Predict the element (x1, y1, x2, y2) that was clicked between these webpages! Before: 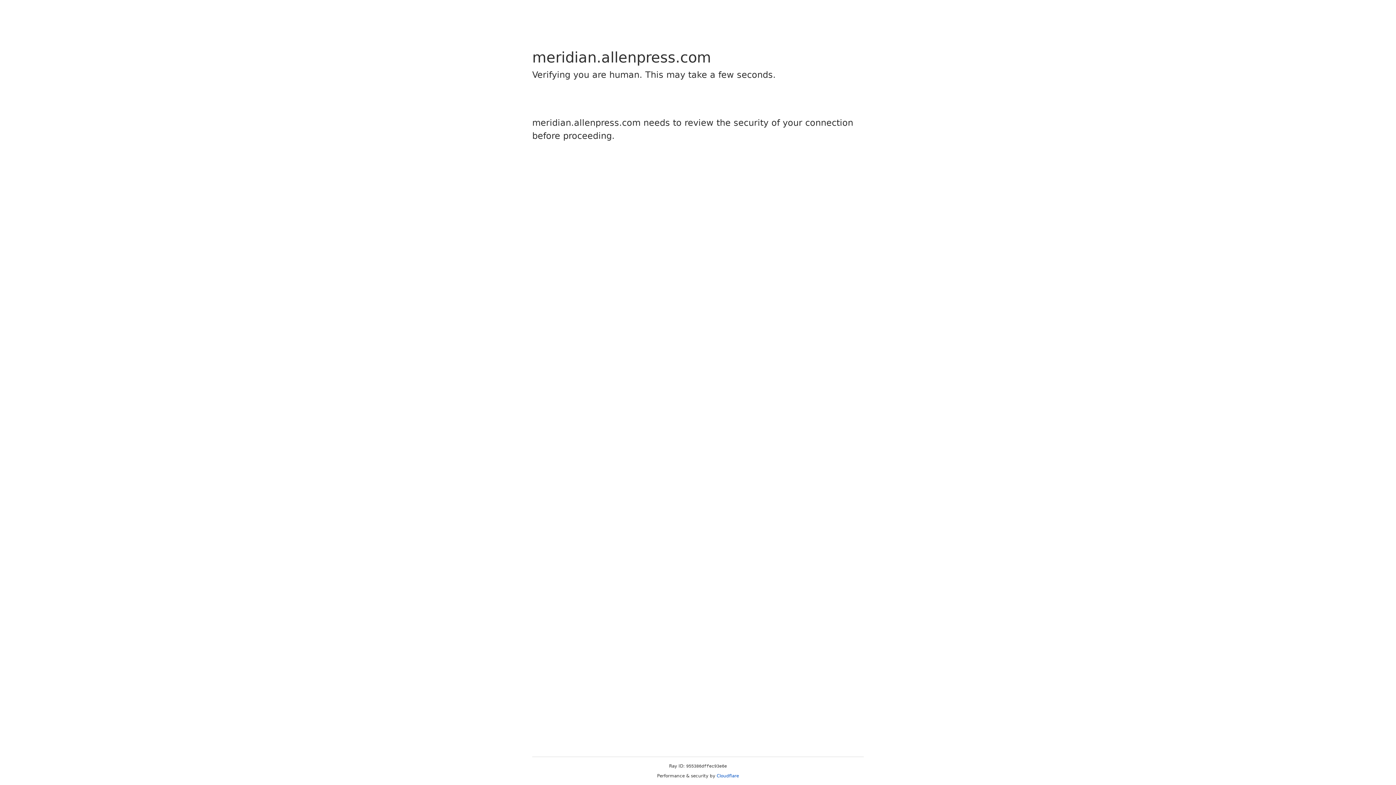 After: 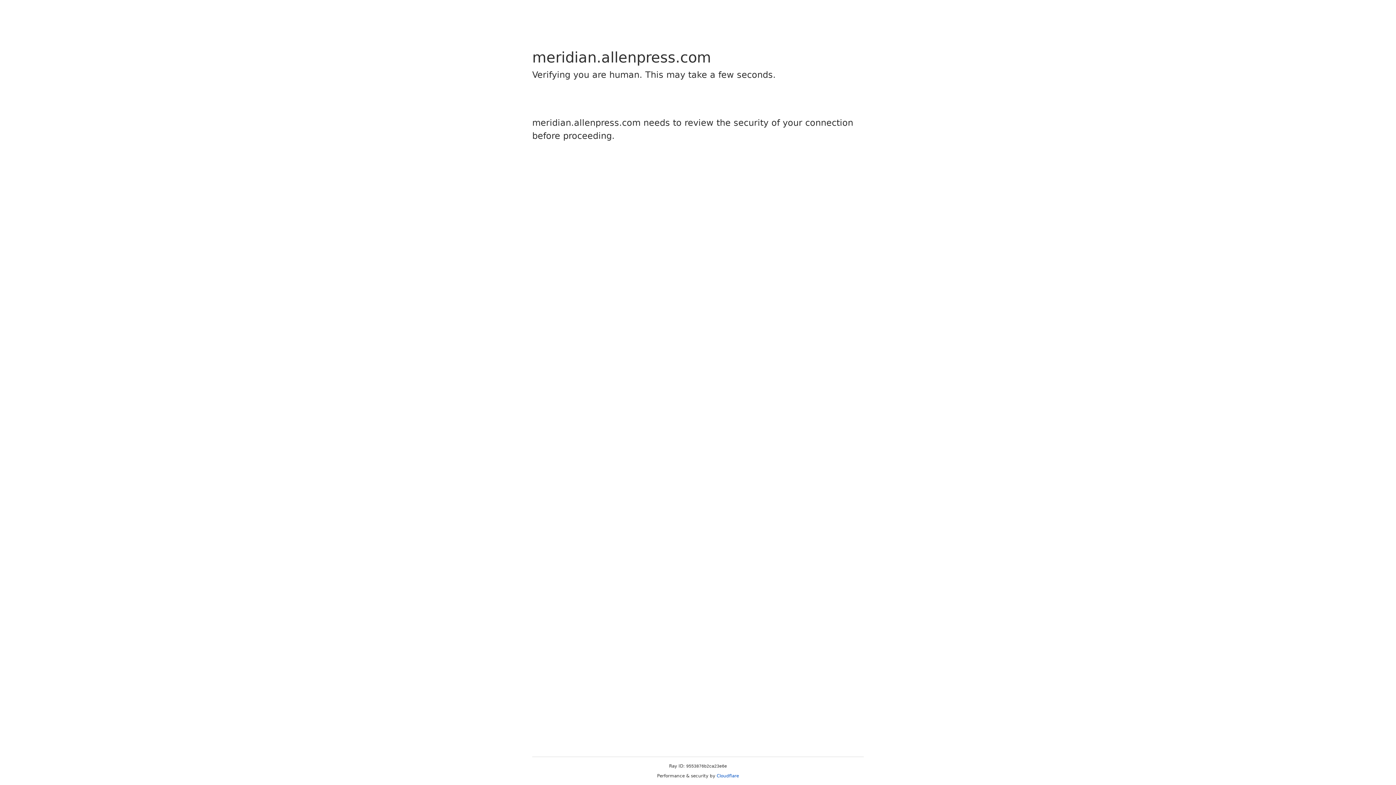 Action: label: Cloudflare bbox: (716, 773, 739, 778)